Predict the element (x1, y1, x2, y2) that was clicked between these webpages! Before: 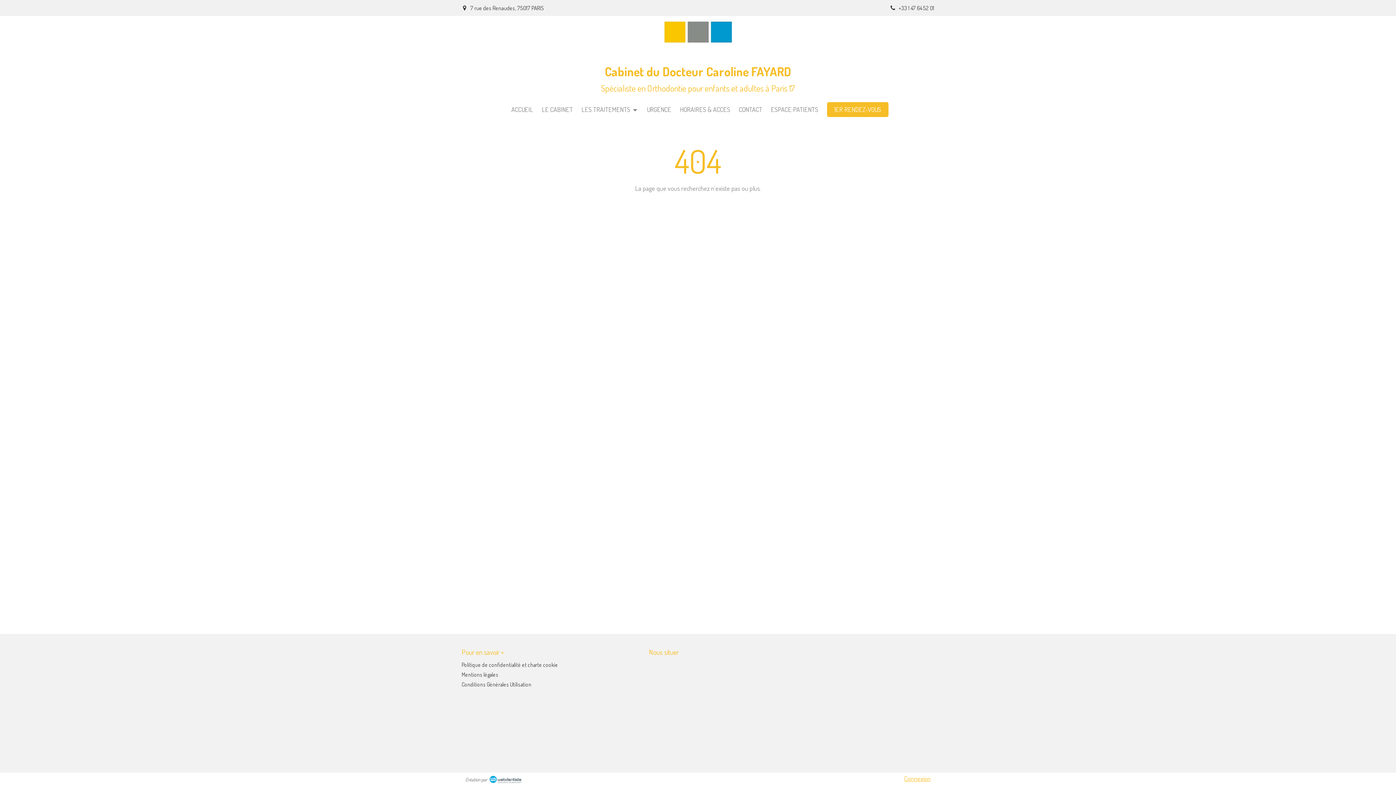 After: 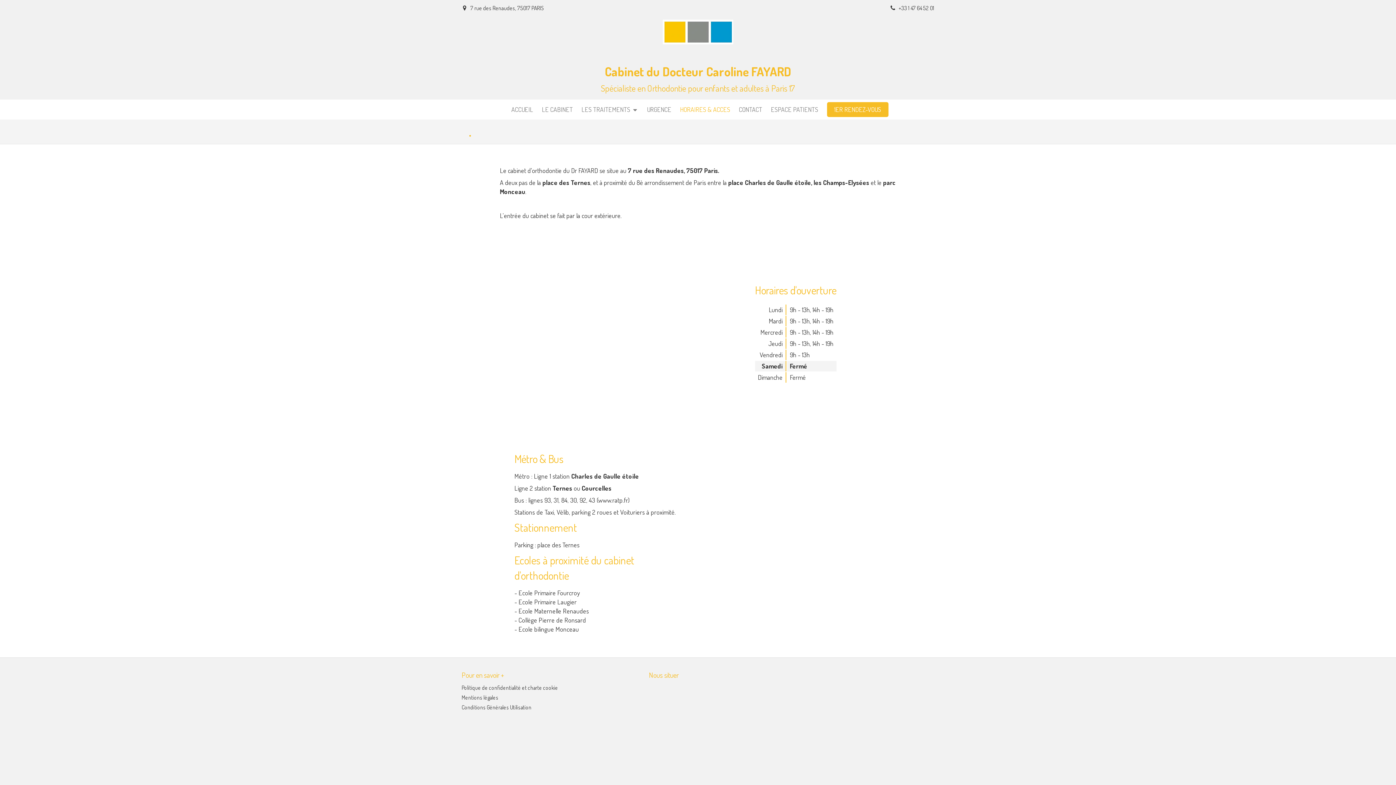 Action: bbox: (676, 99, 734, 119) label: HORAIRES & ACCES